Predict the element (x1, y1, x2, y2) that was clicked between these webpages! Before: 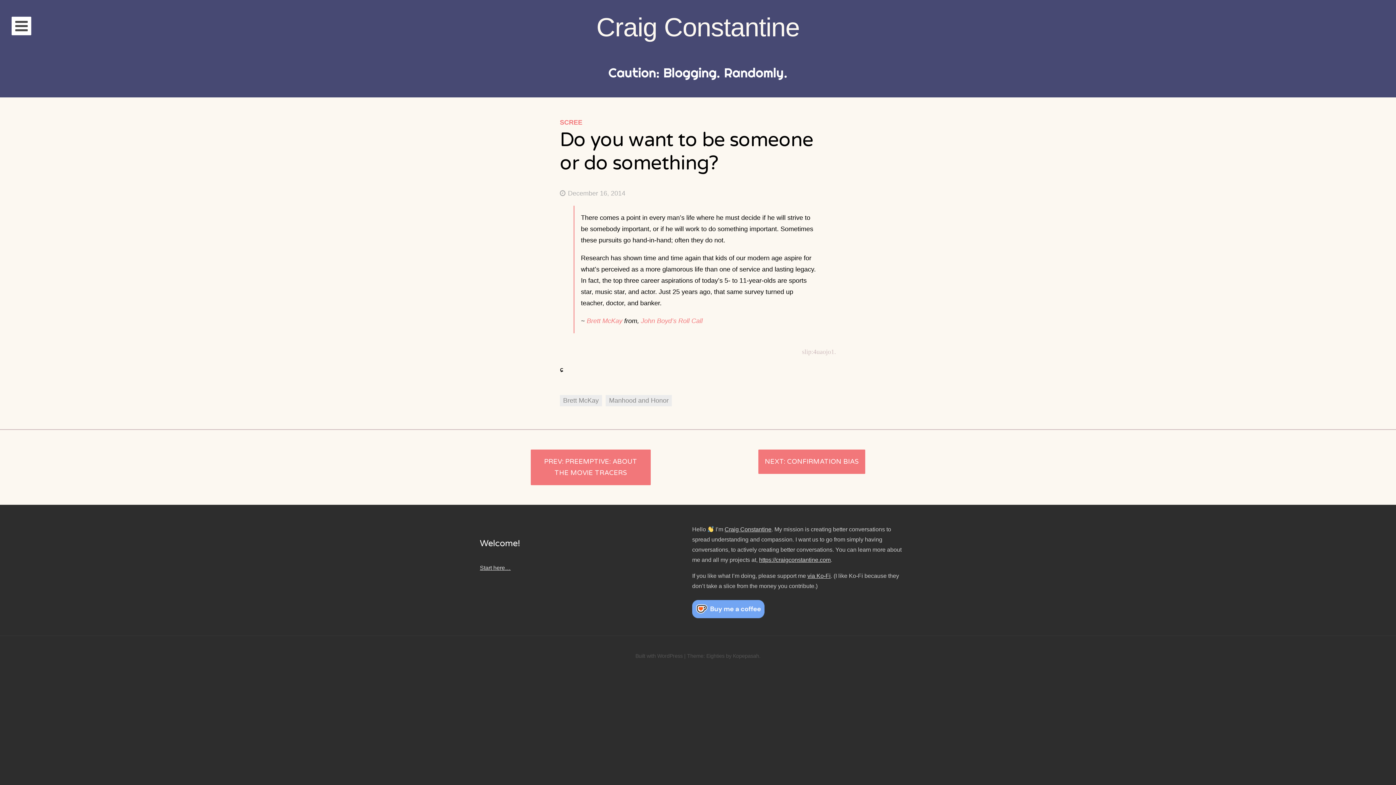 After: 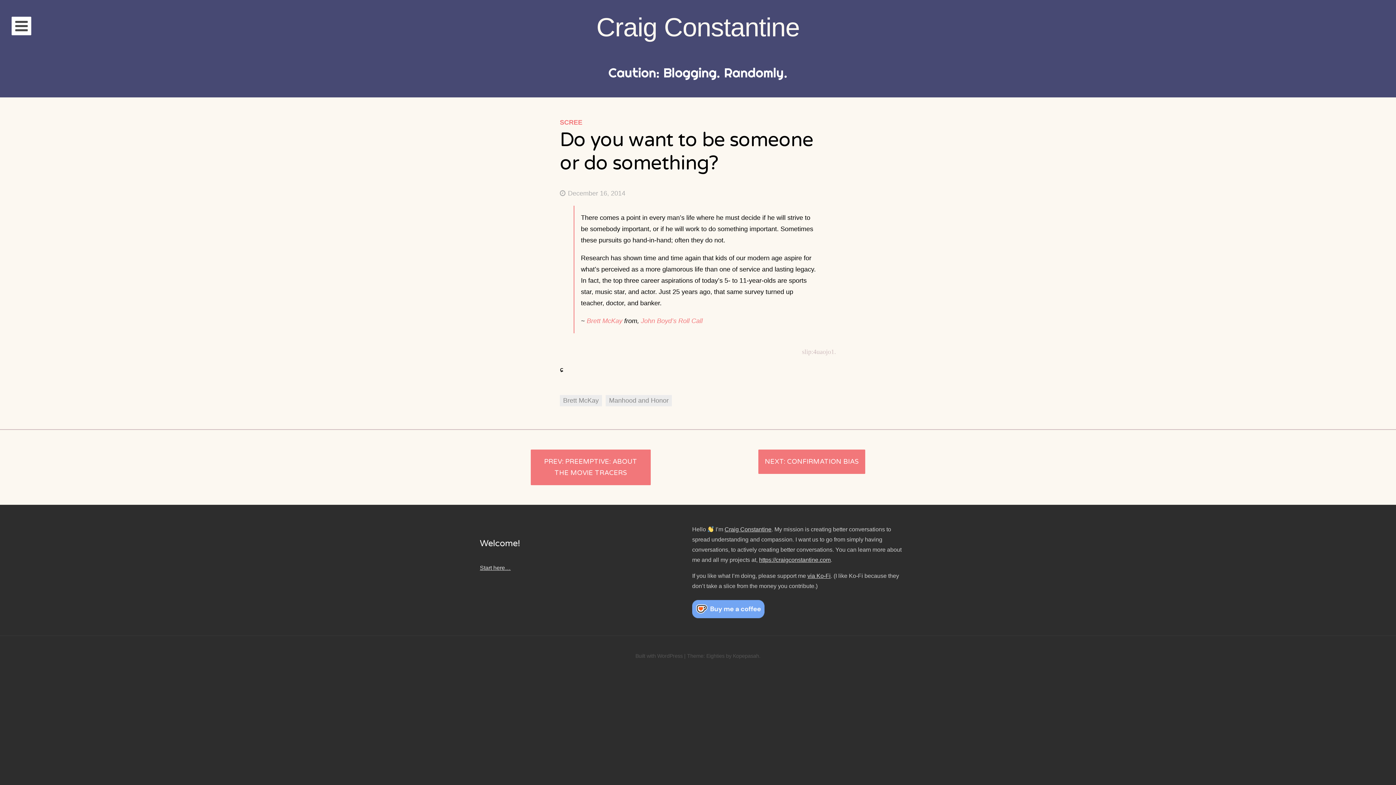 Action: label: Craig Constantine bbox: (724, 526, 771, 532)